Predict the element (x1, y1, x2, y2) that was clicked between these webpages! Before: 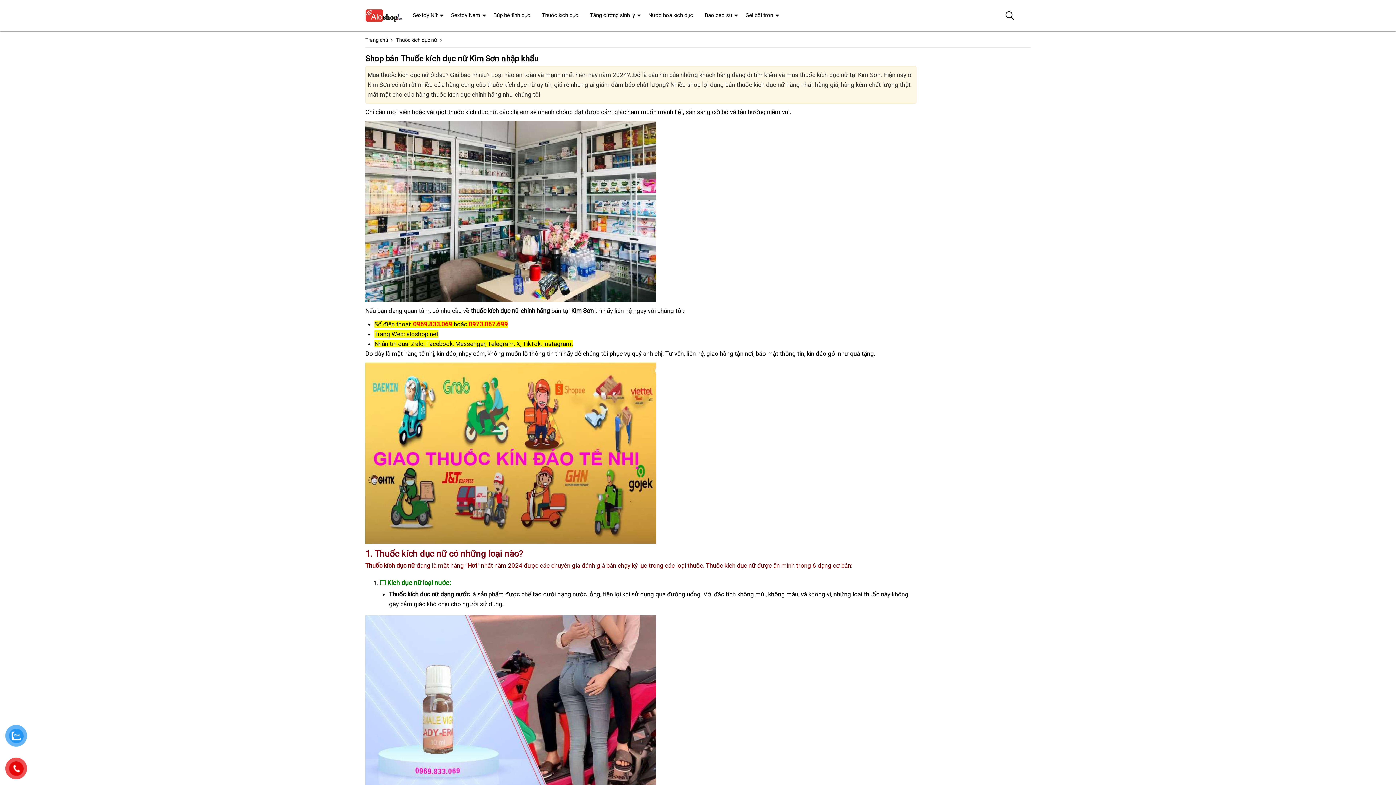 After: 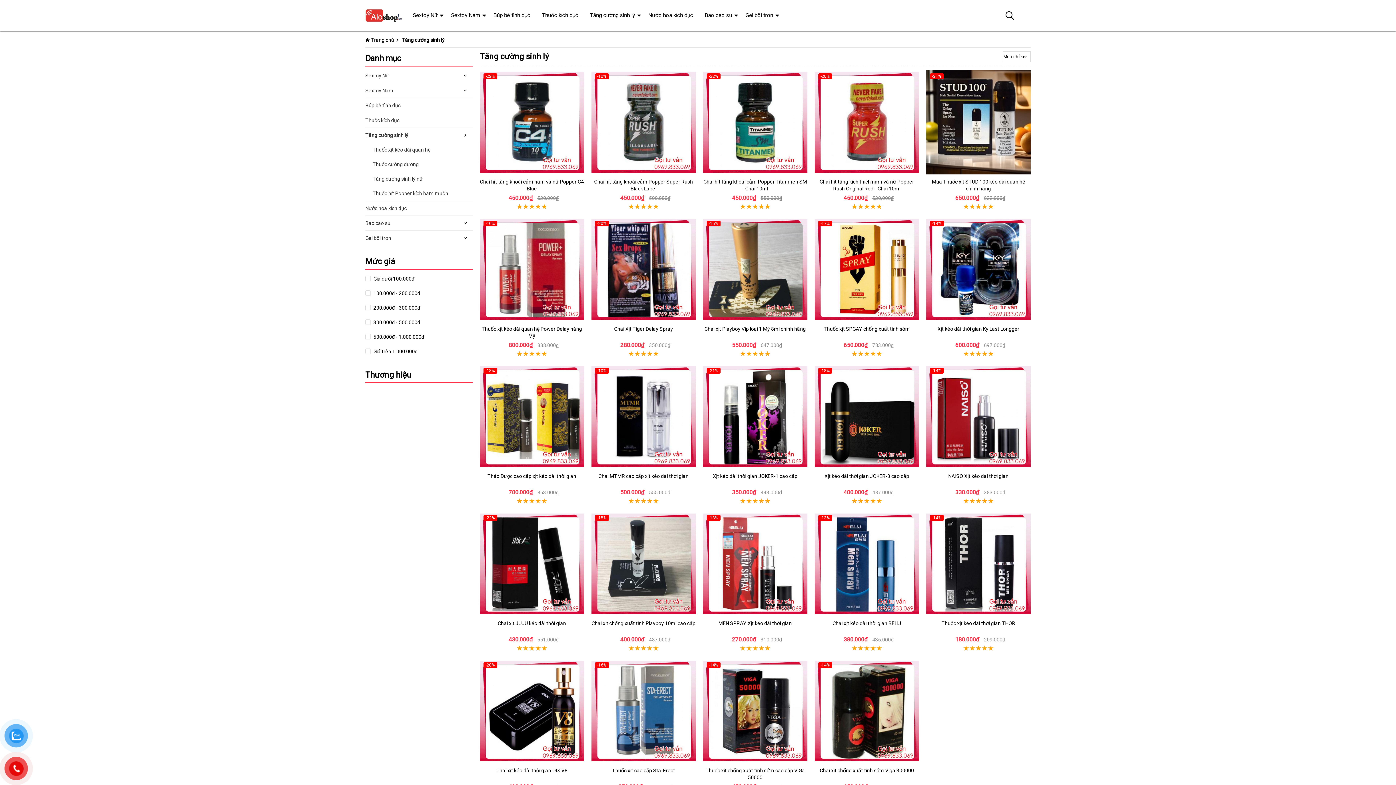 Action: bbox: (584, 0, 640, 30) label: Tăng cường sinh lý